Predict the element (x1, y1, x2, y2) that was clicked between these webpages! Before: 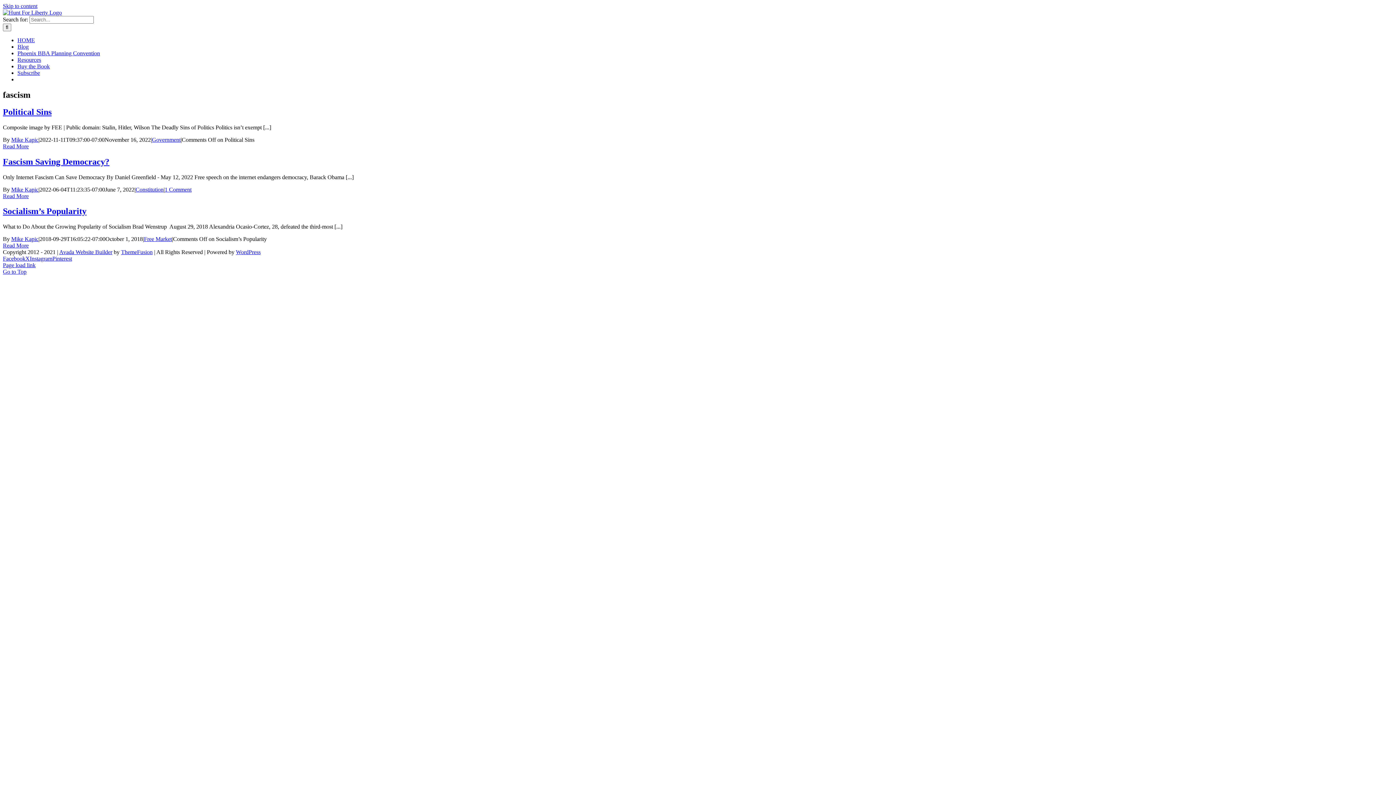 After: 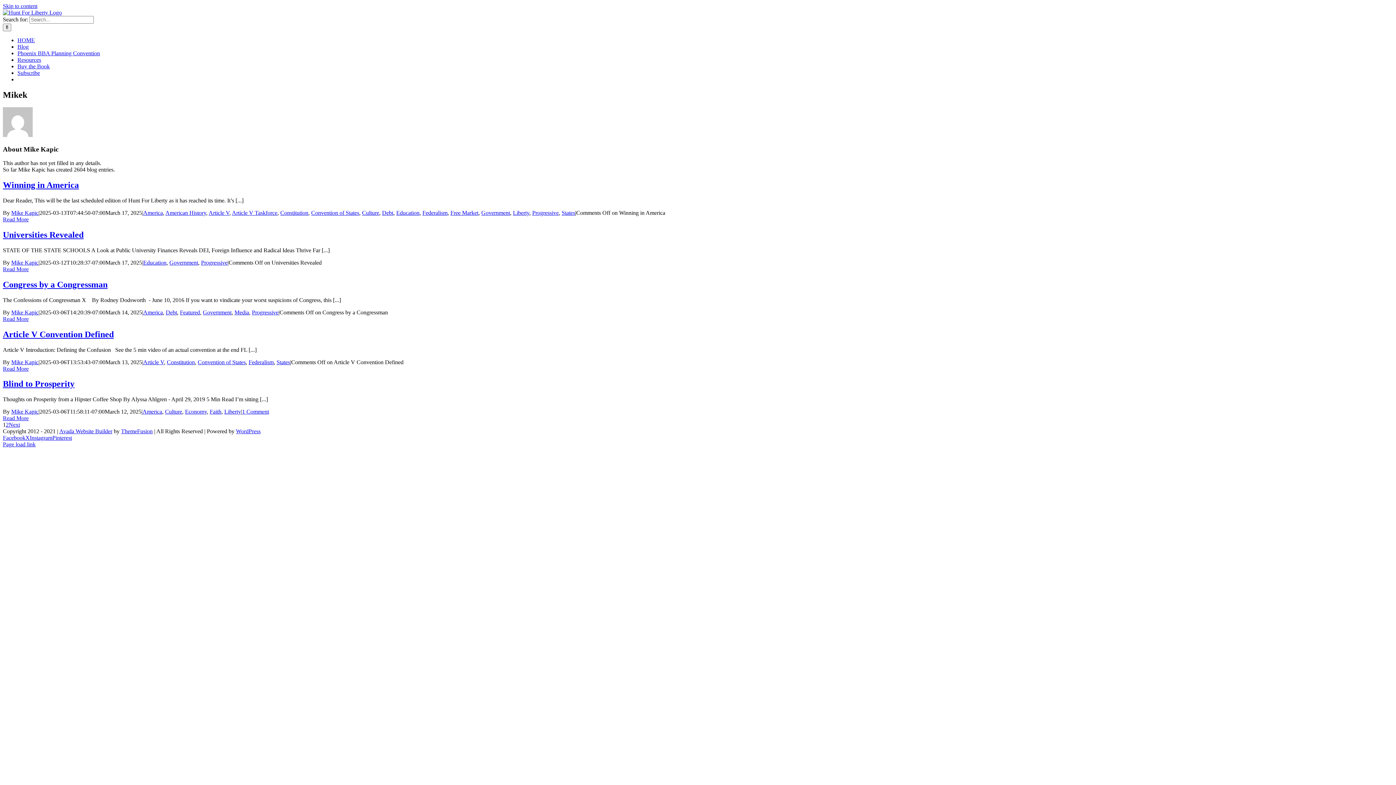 Action: label: Mike Kapic bbox: (11, 136, 38, 142)